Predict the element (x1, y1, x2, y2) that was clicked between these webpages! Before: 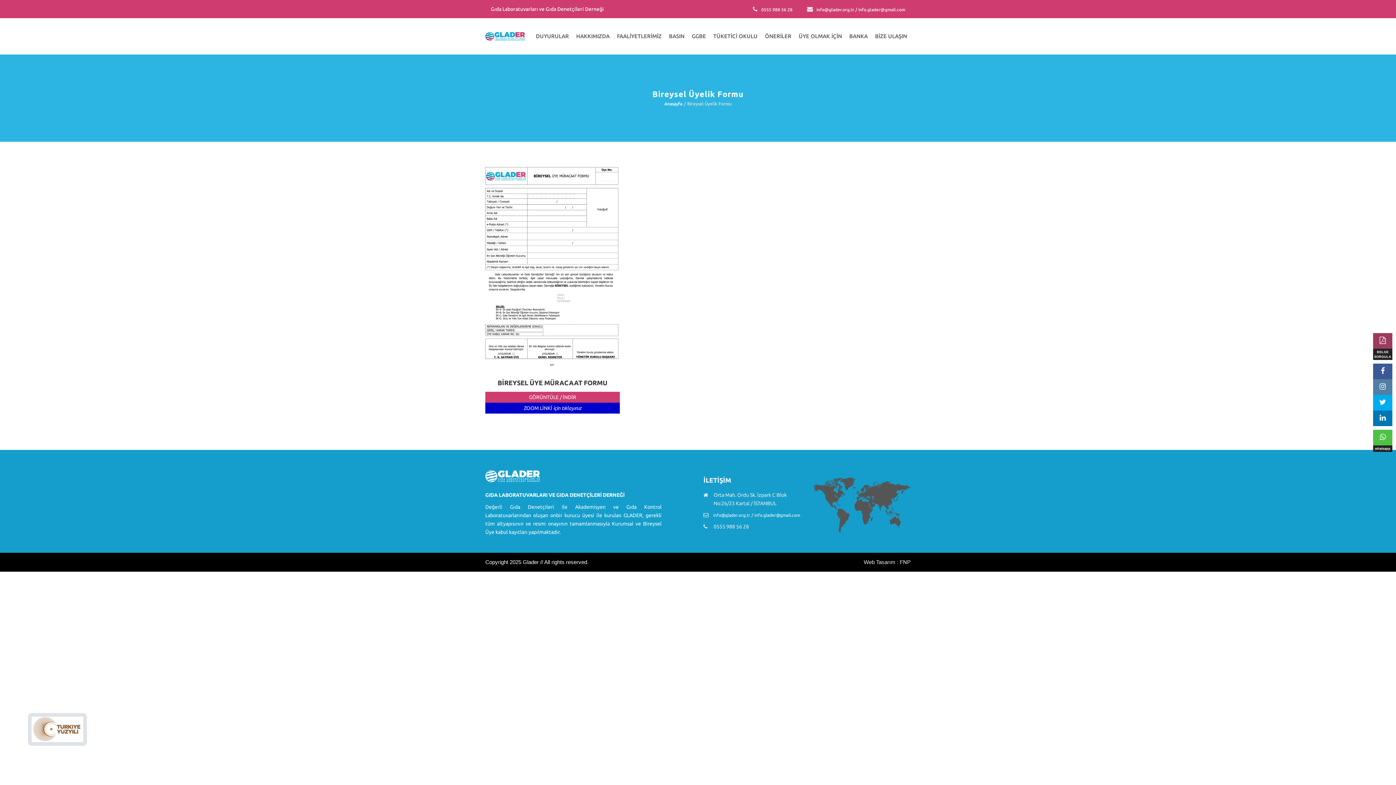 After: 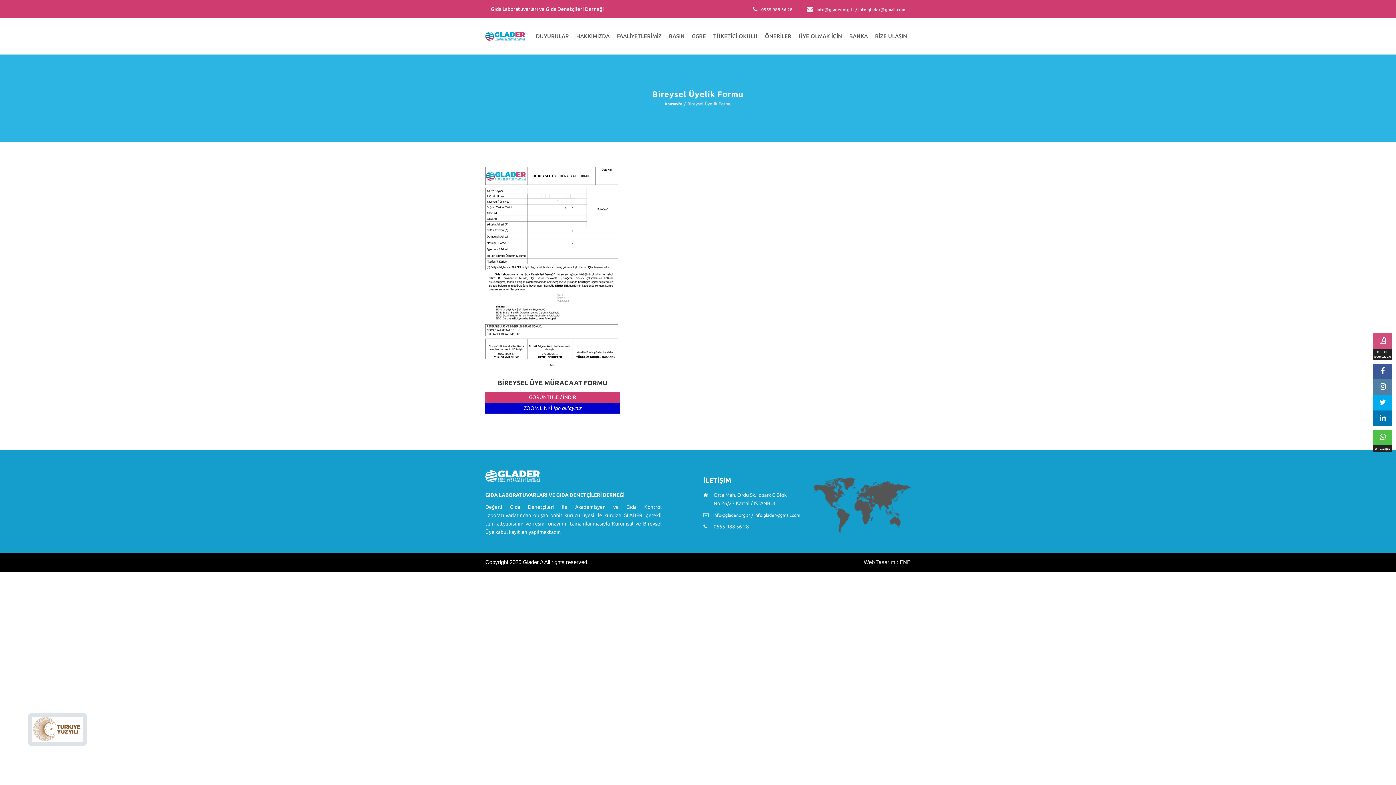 Action: bbox: (532, 29, 572, 42) label: DUYURULAR